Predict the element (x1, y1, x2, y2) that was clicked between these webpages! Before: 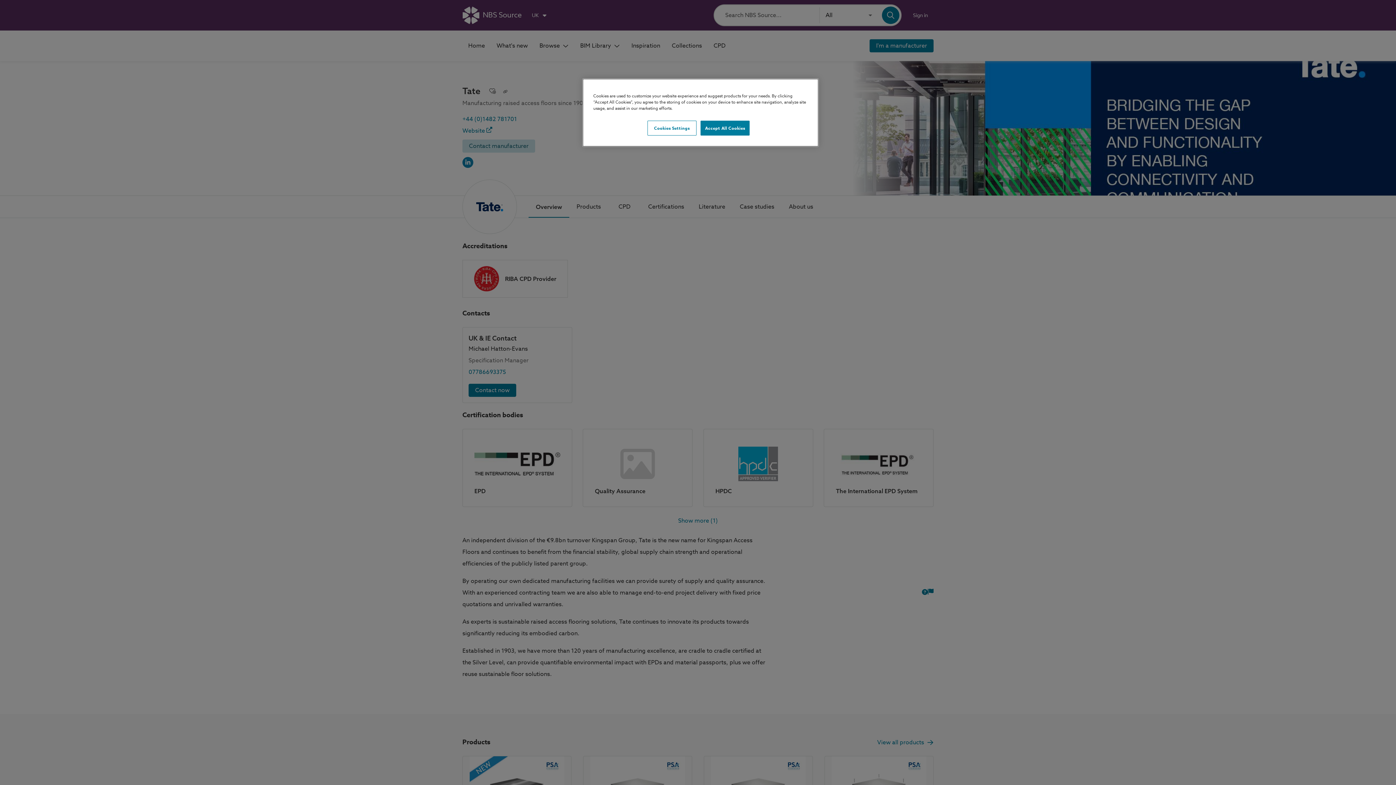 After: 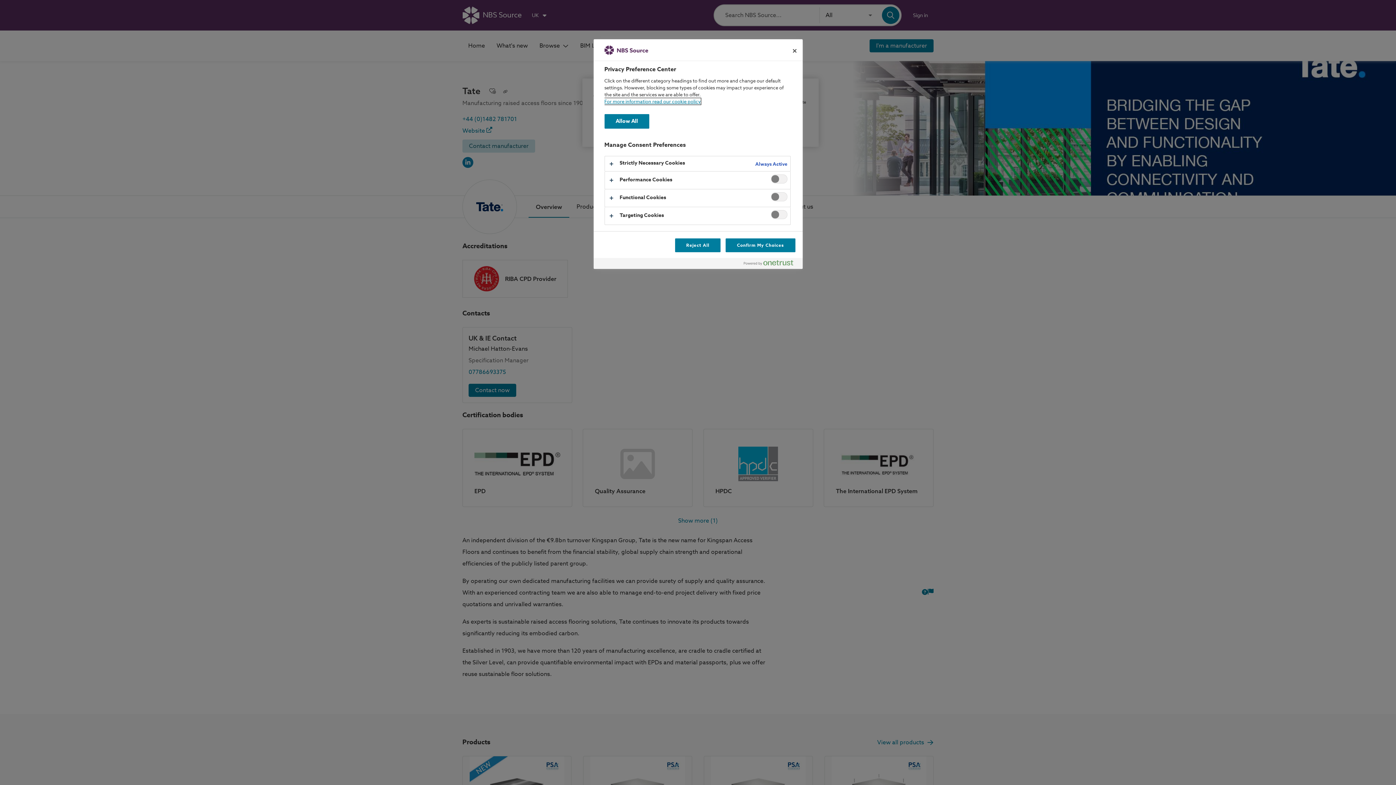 Action: label: Cookies Settings bbox: (647, 120, 696, 135)